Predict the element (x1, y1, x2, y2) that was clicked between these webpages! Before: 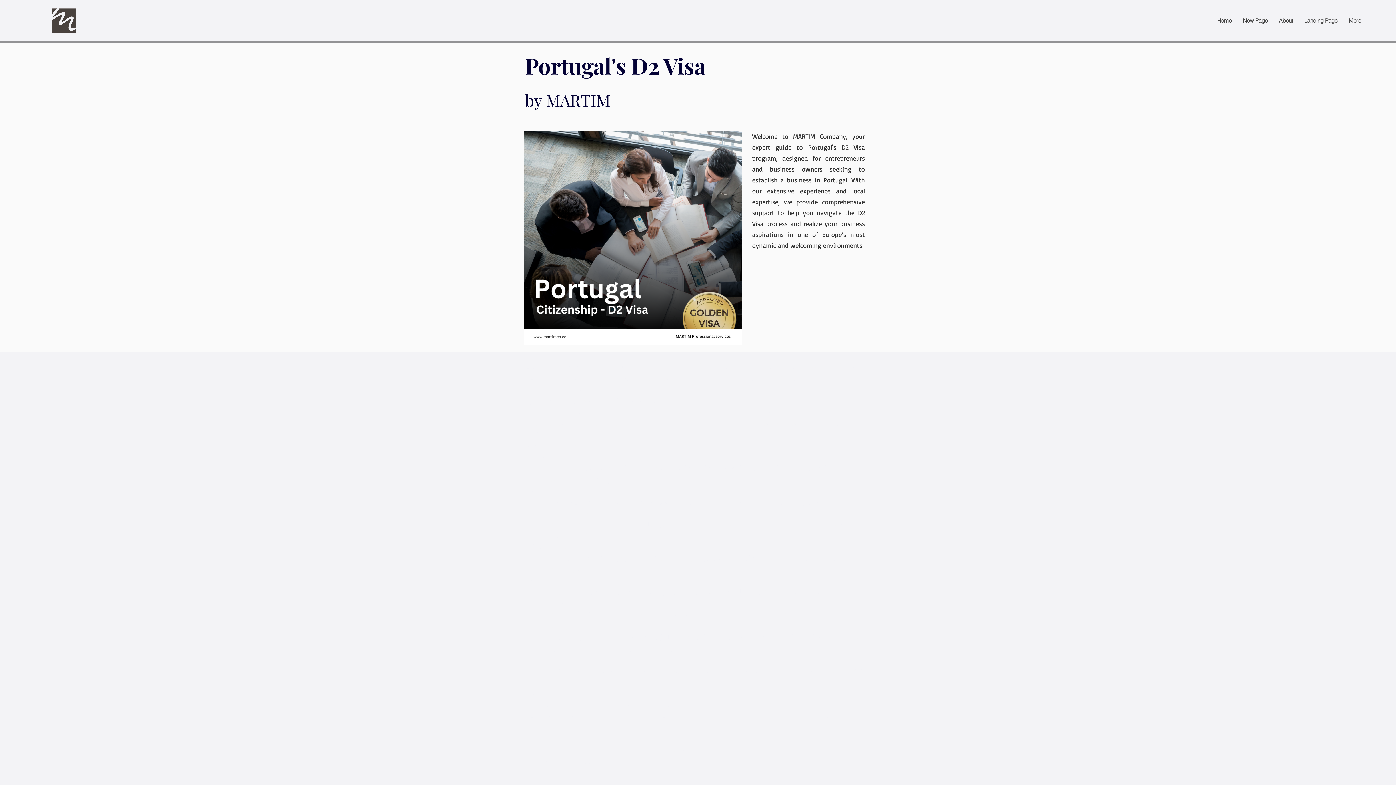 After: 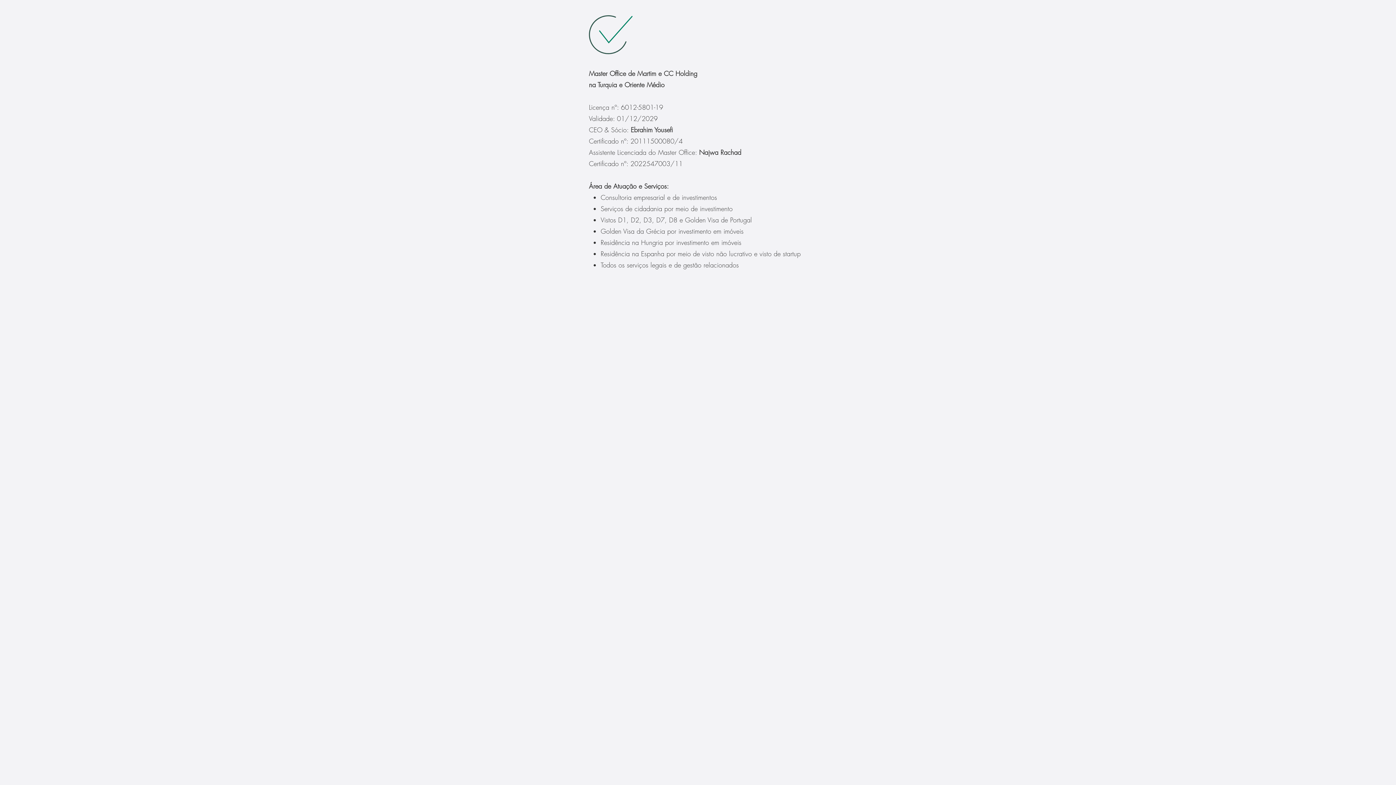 Action: bbox: (1237, 10, 1273, 30) label: New Page